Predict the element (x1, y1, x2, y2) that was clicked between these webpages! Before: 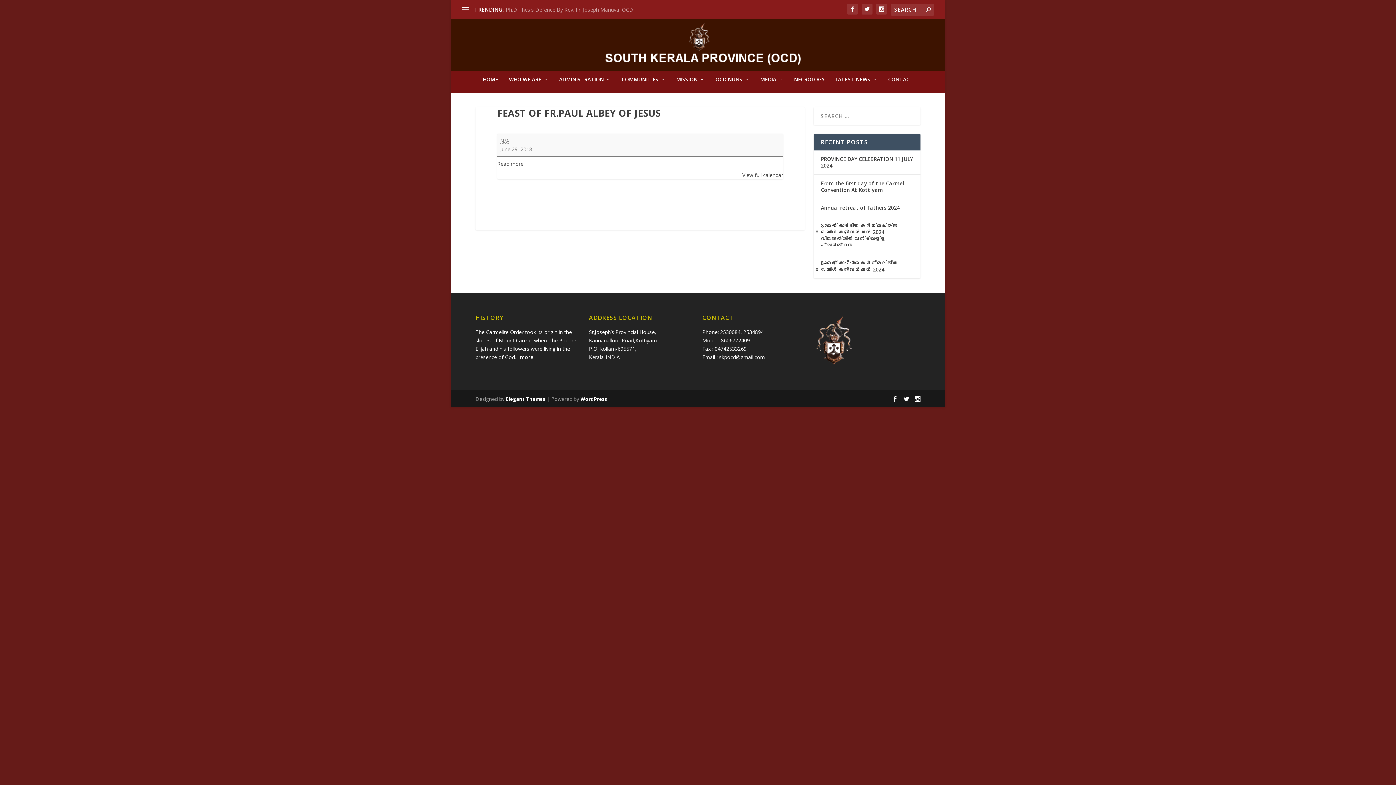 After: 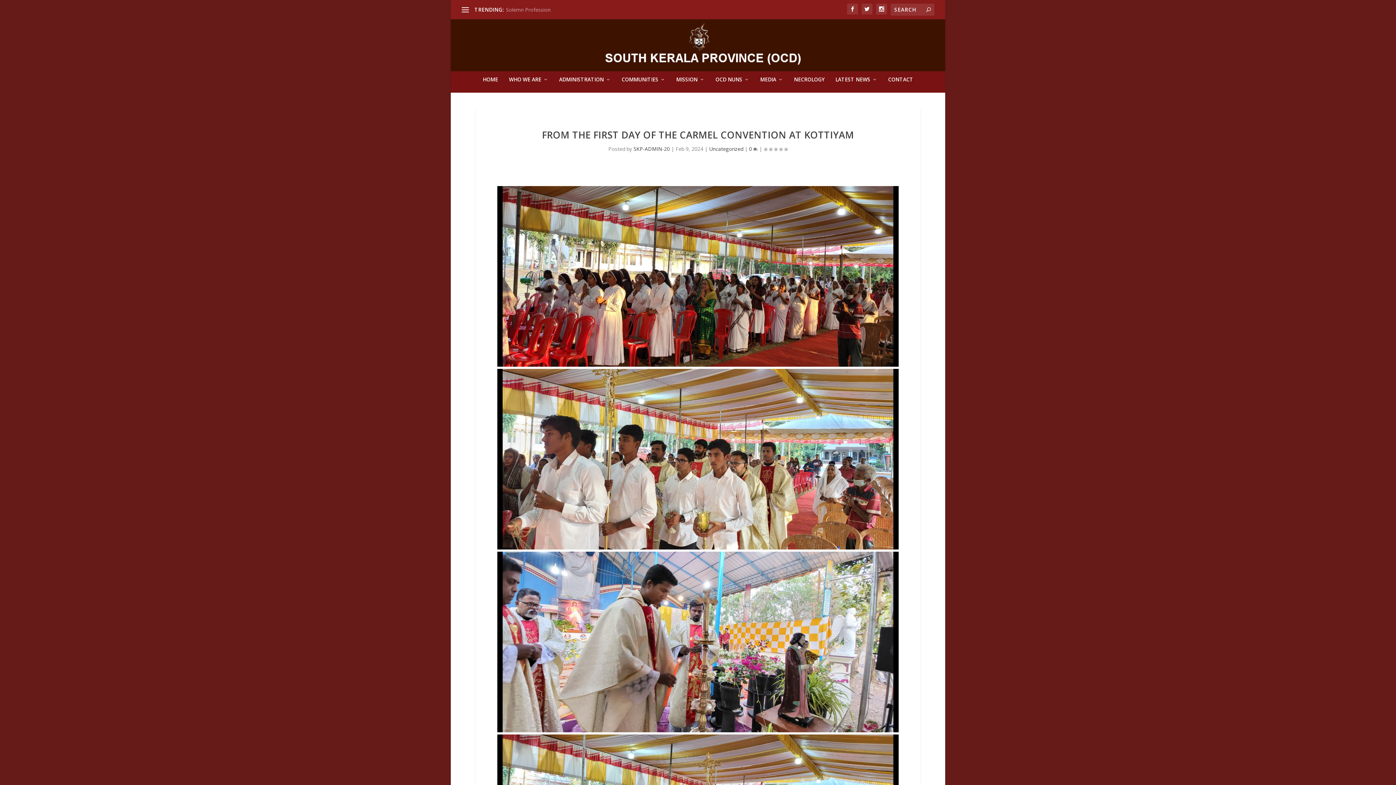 Action: bbox: (821, 180, 904, 193) label: From the first day of the Carmel Convention At Kottiyam